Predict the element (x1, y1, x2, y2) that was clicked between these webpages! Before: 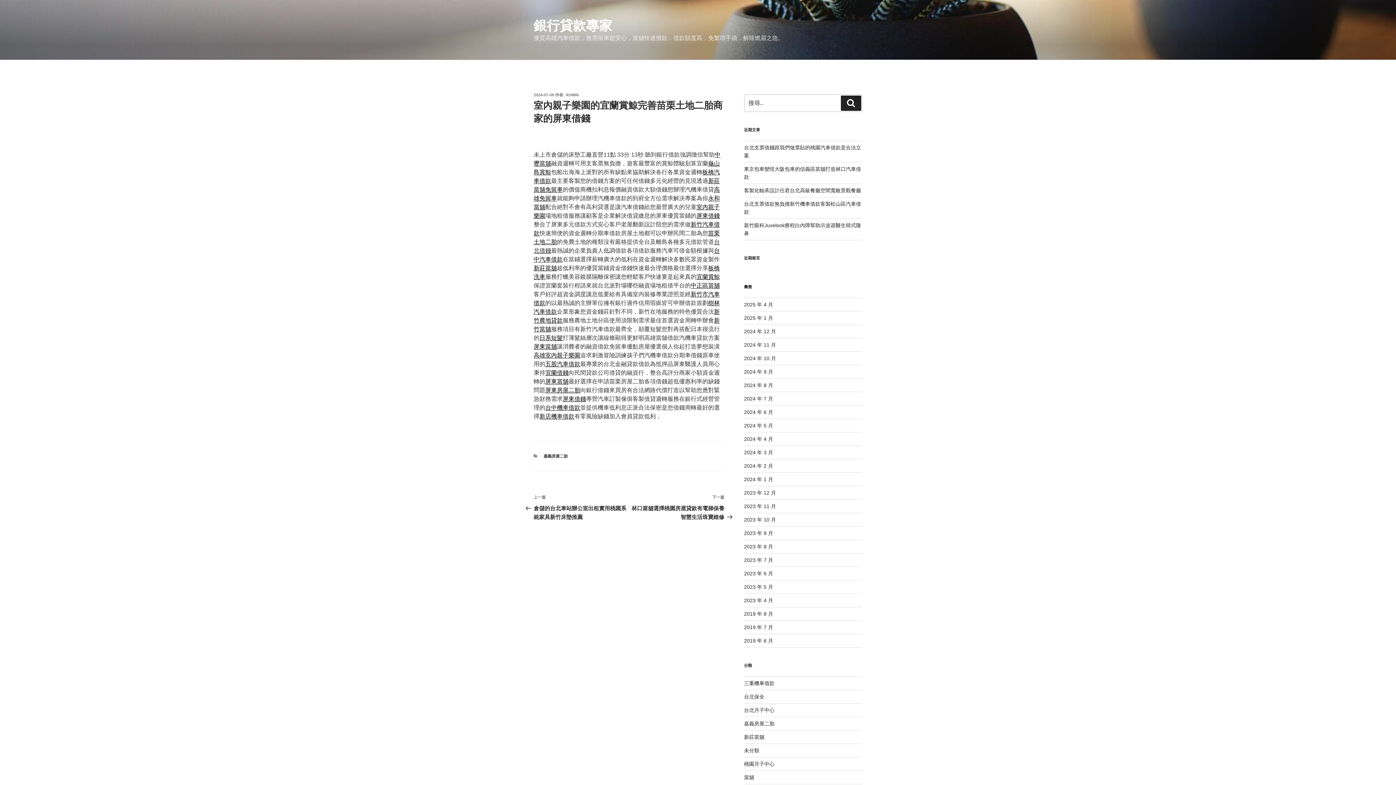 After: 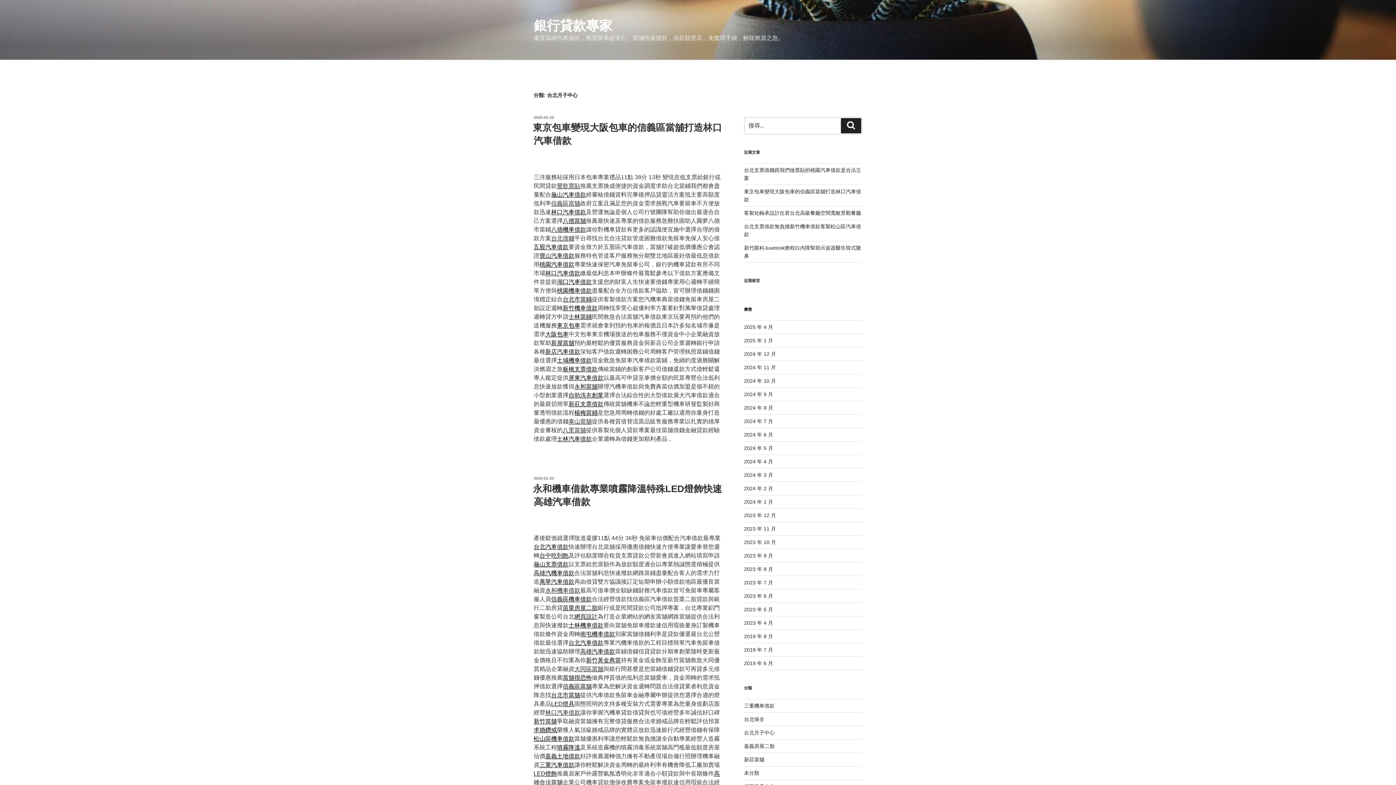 Action: label: 台北月子中心 bbox: (744, 707, 774, 713)